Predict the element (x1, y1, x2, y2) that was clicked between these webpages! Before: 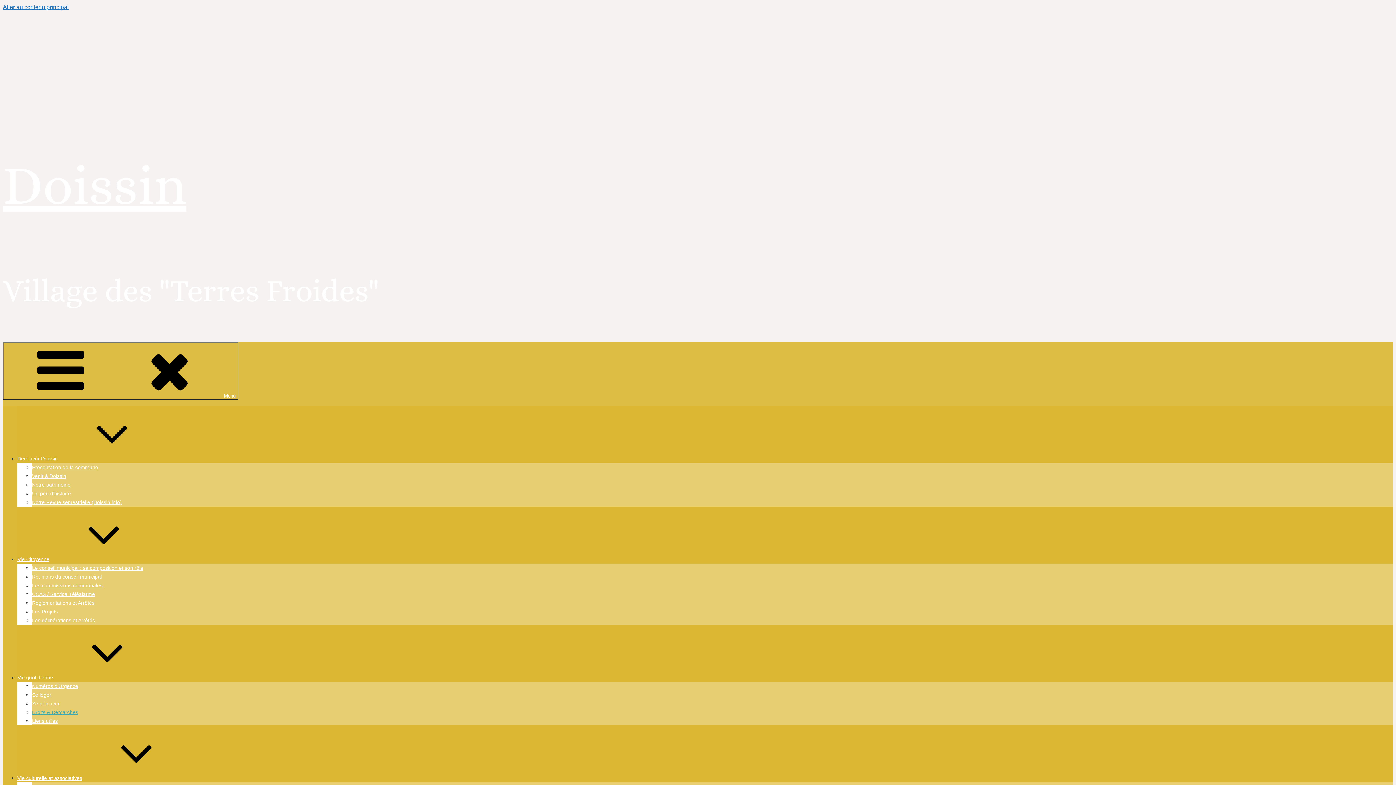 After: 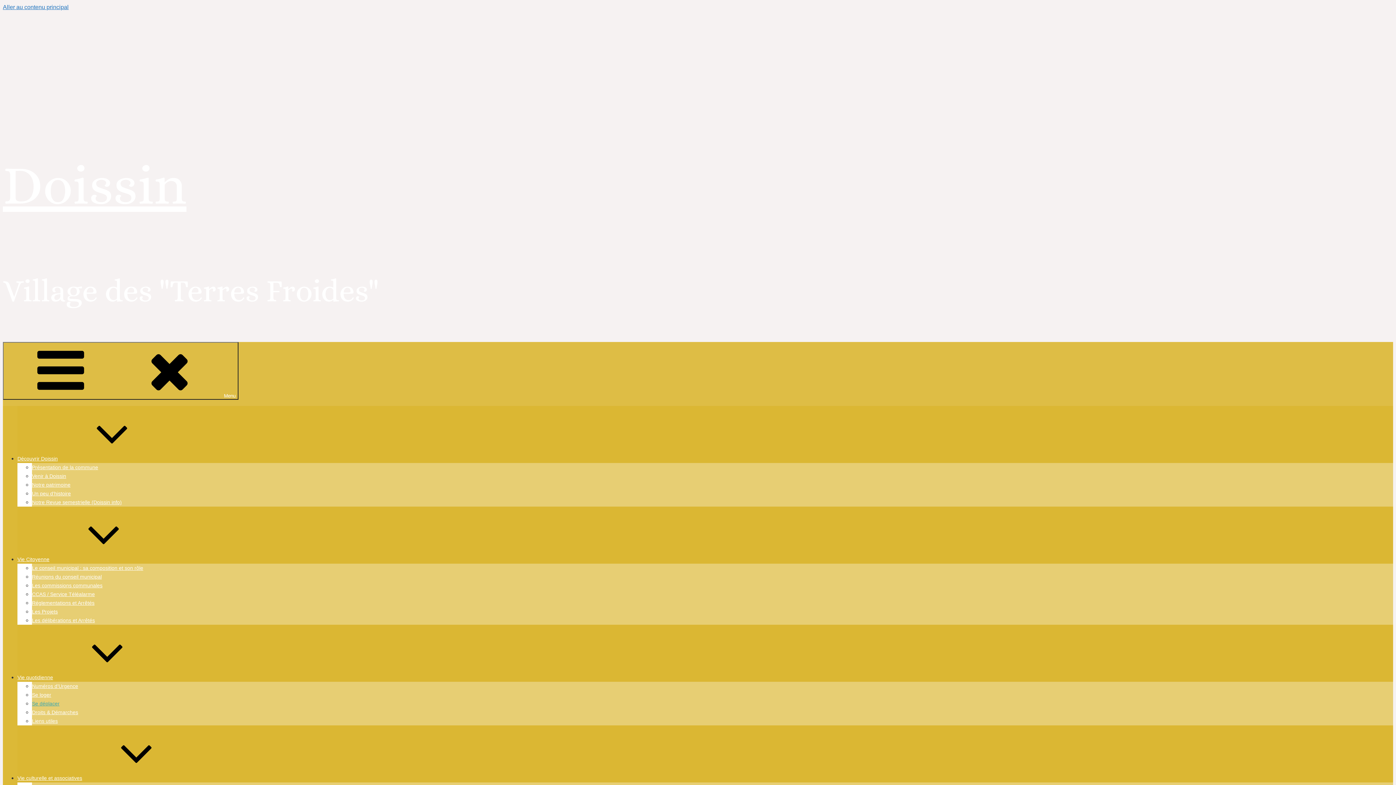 Action: label: Se déplacer bbox: (32, 701, 59, 706)